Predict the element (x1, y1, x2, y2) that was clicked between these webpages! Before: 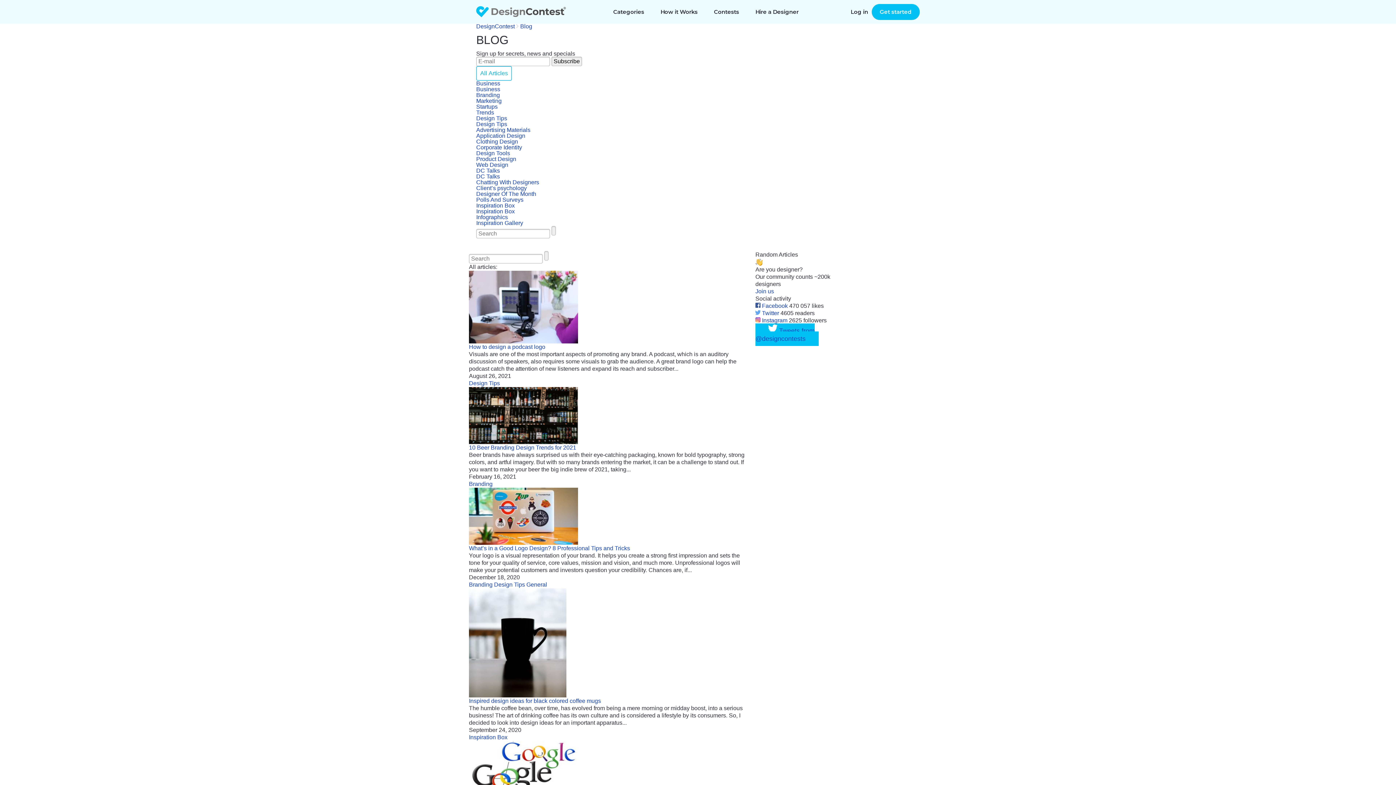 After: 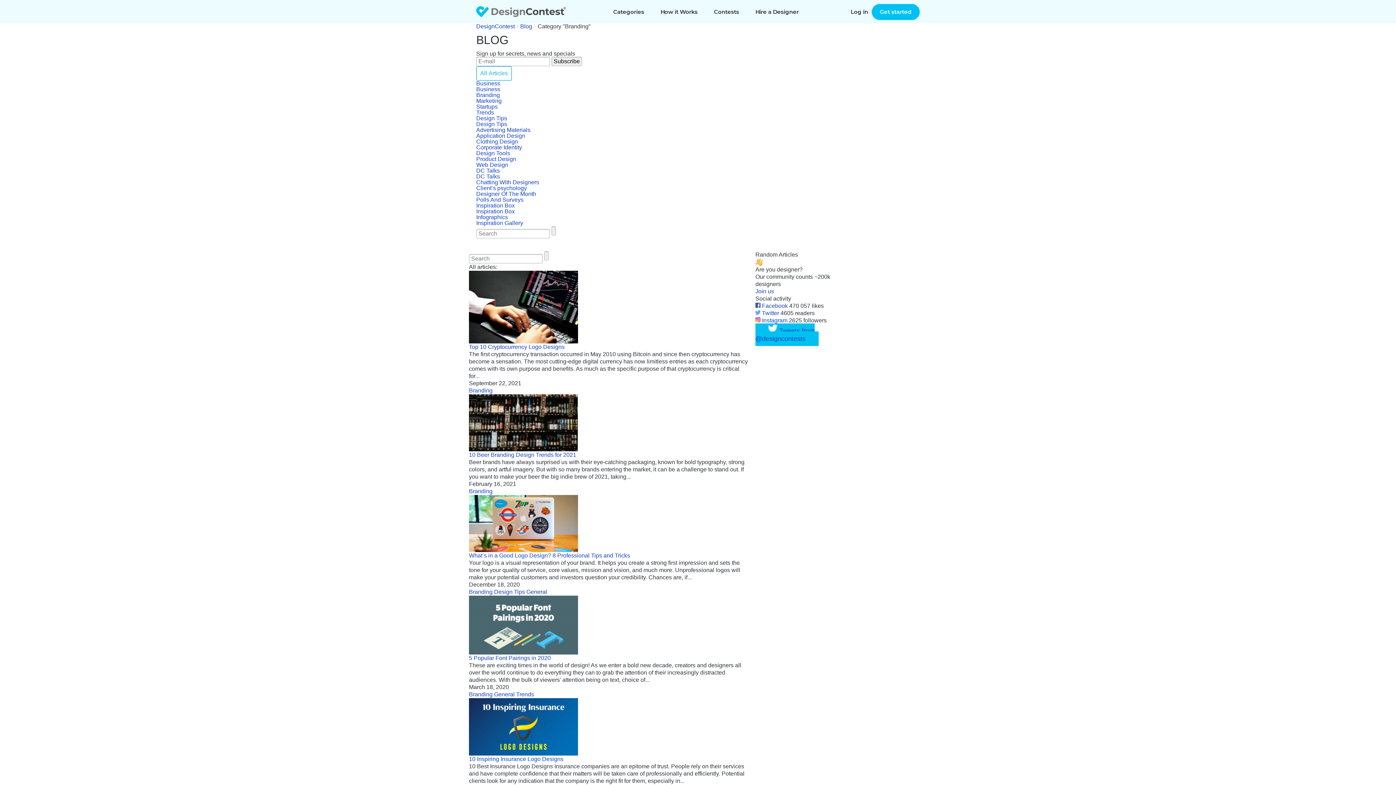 Action: bbox: (469, 481, 492, 487) label: Branding